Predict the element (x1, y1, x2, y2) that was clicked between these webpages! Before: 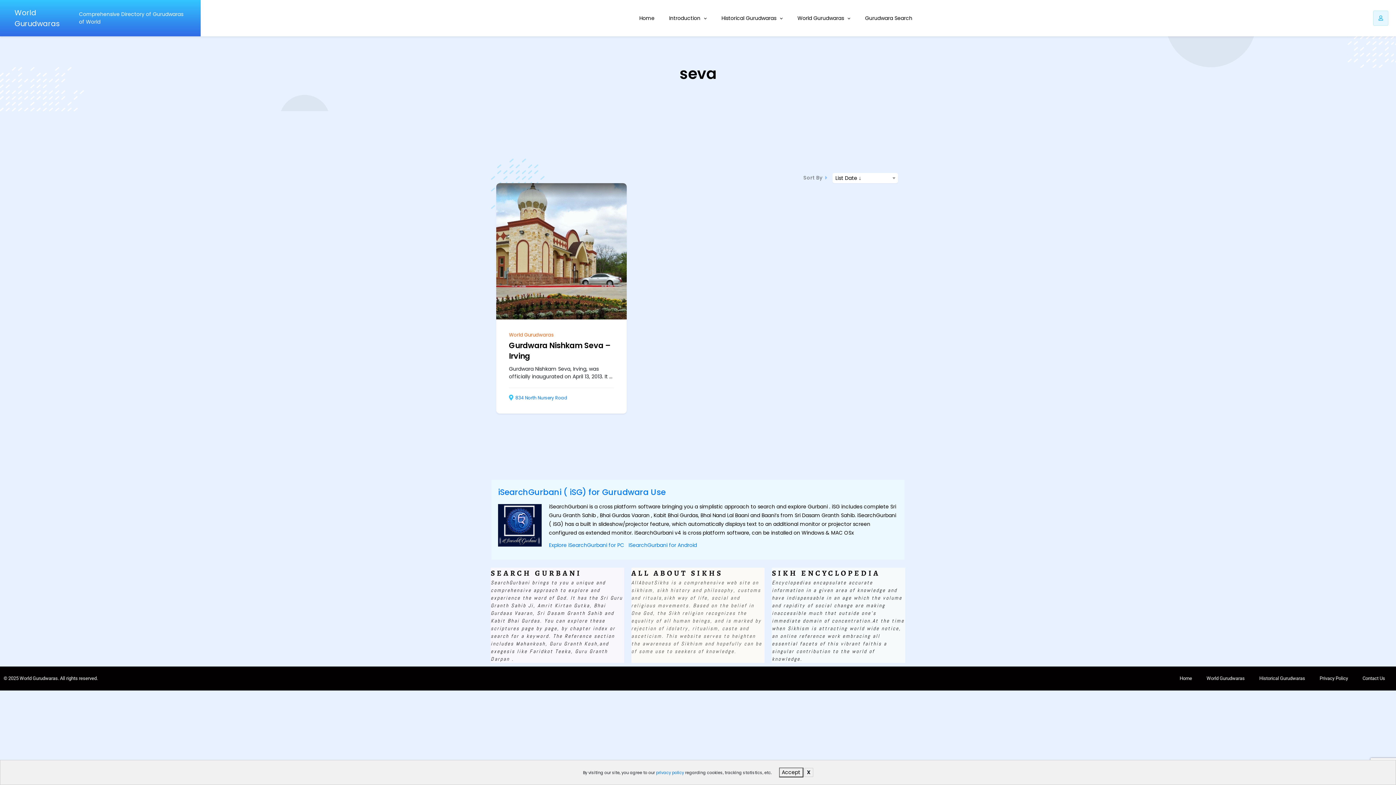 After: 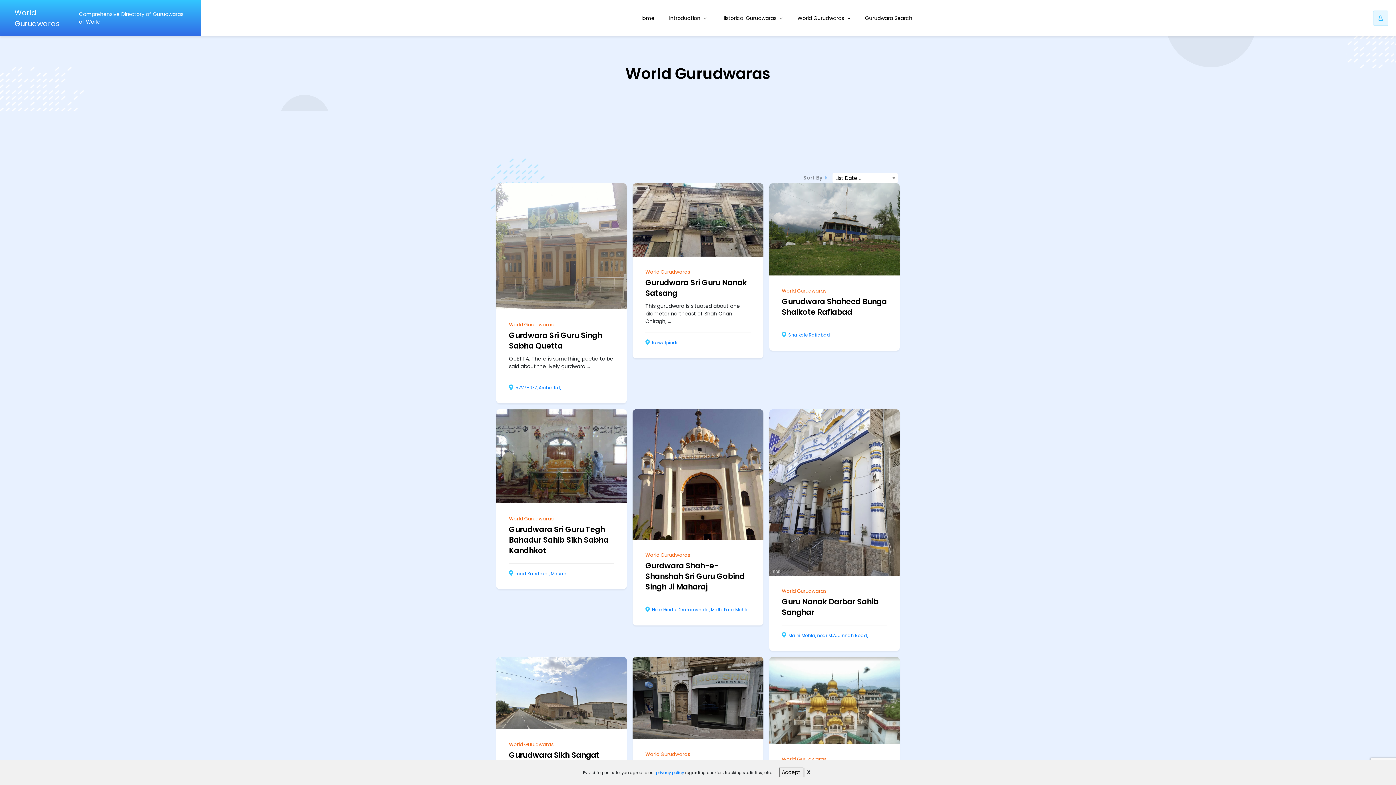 Action: label: World Gurudwaras bbox: (797, 14, 850, 22)